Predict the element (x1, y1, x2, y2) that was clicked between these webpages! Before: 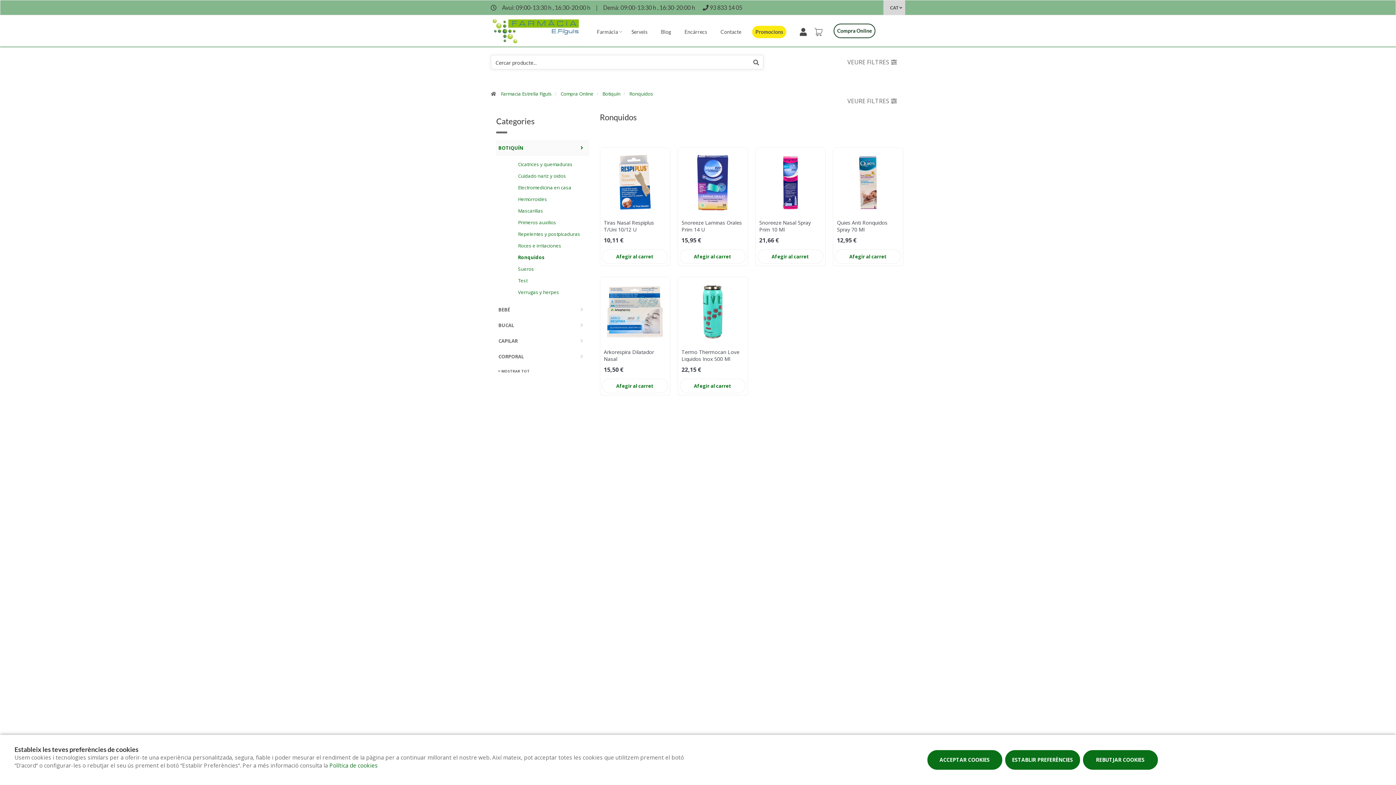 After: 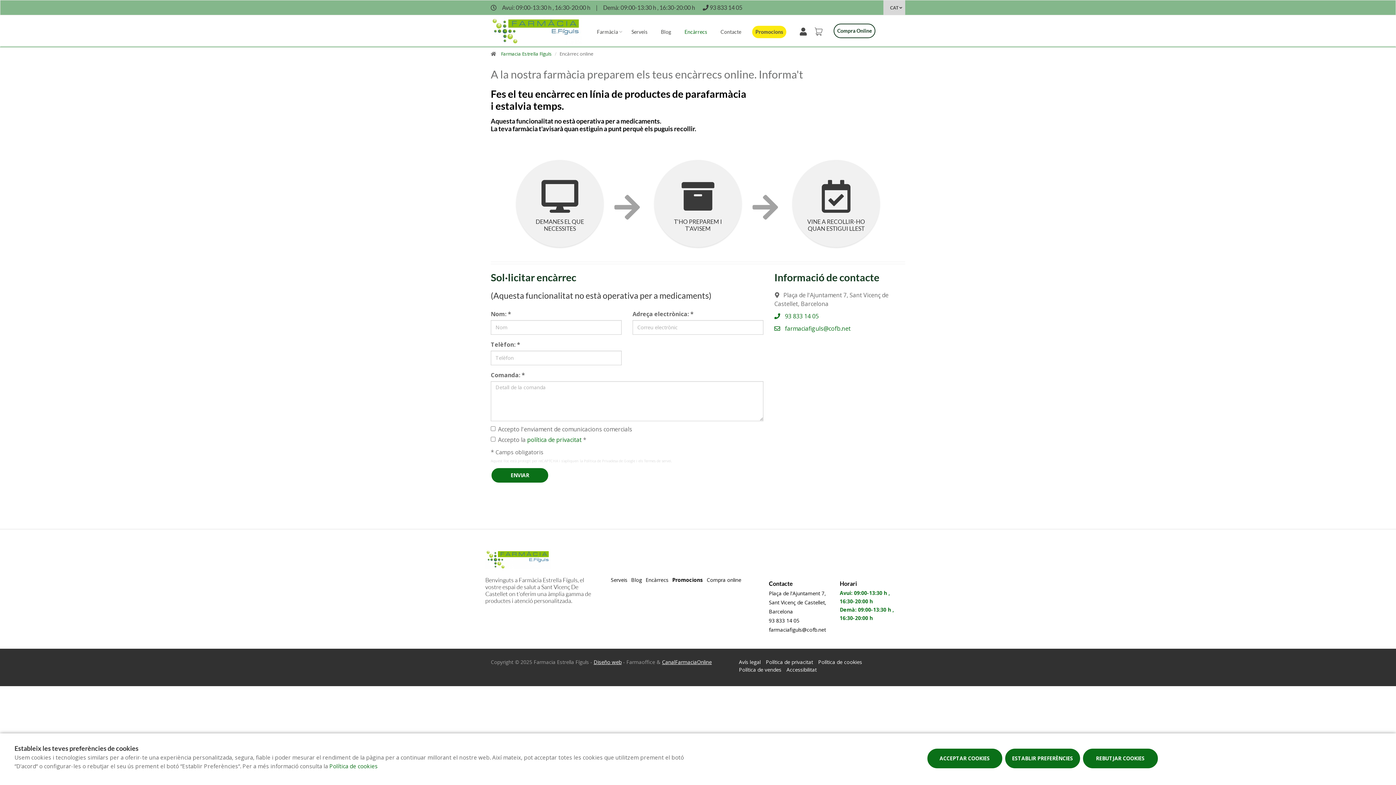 Action: bbox: (682, 23, 712, 38) label: Encàrrecs